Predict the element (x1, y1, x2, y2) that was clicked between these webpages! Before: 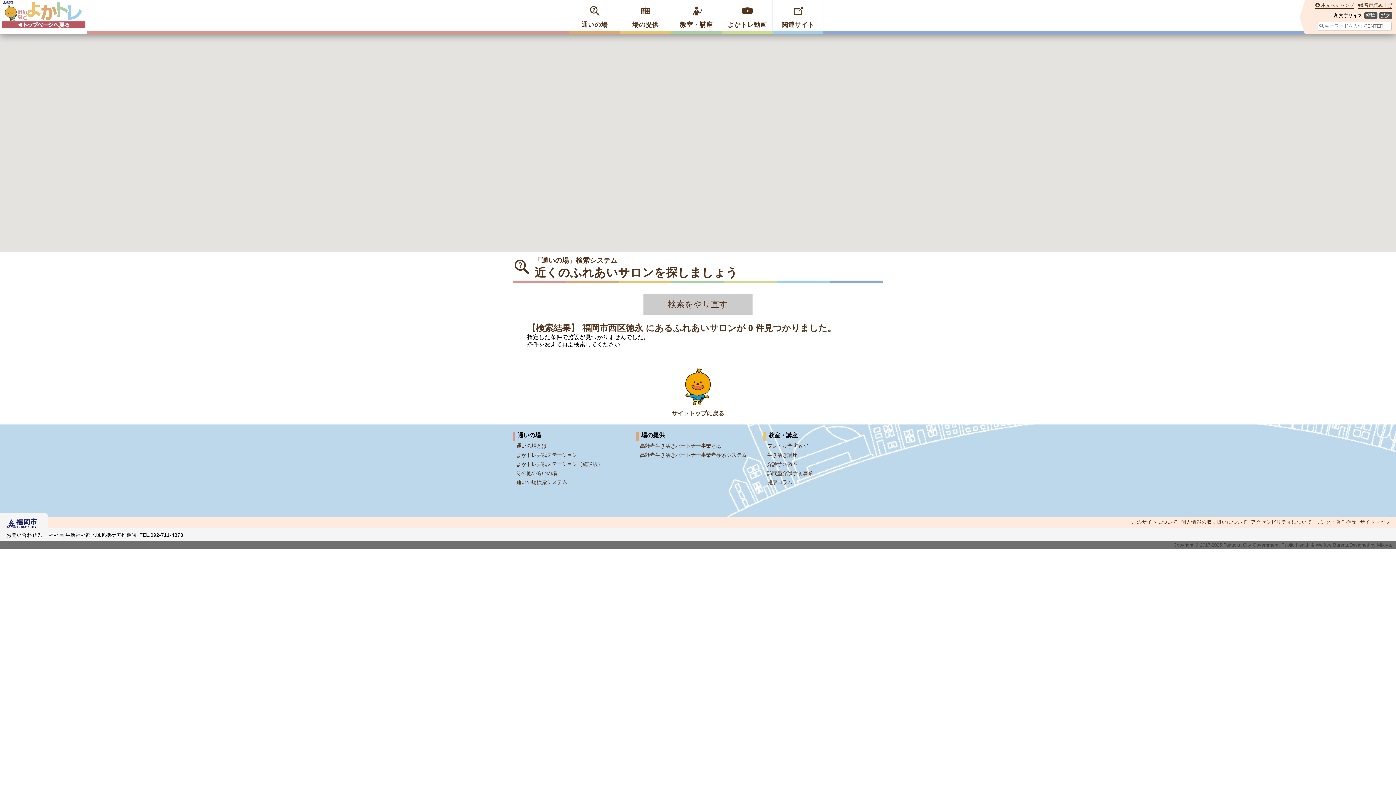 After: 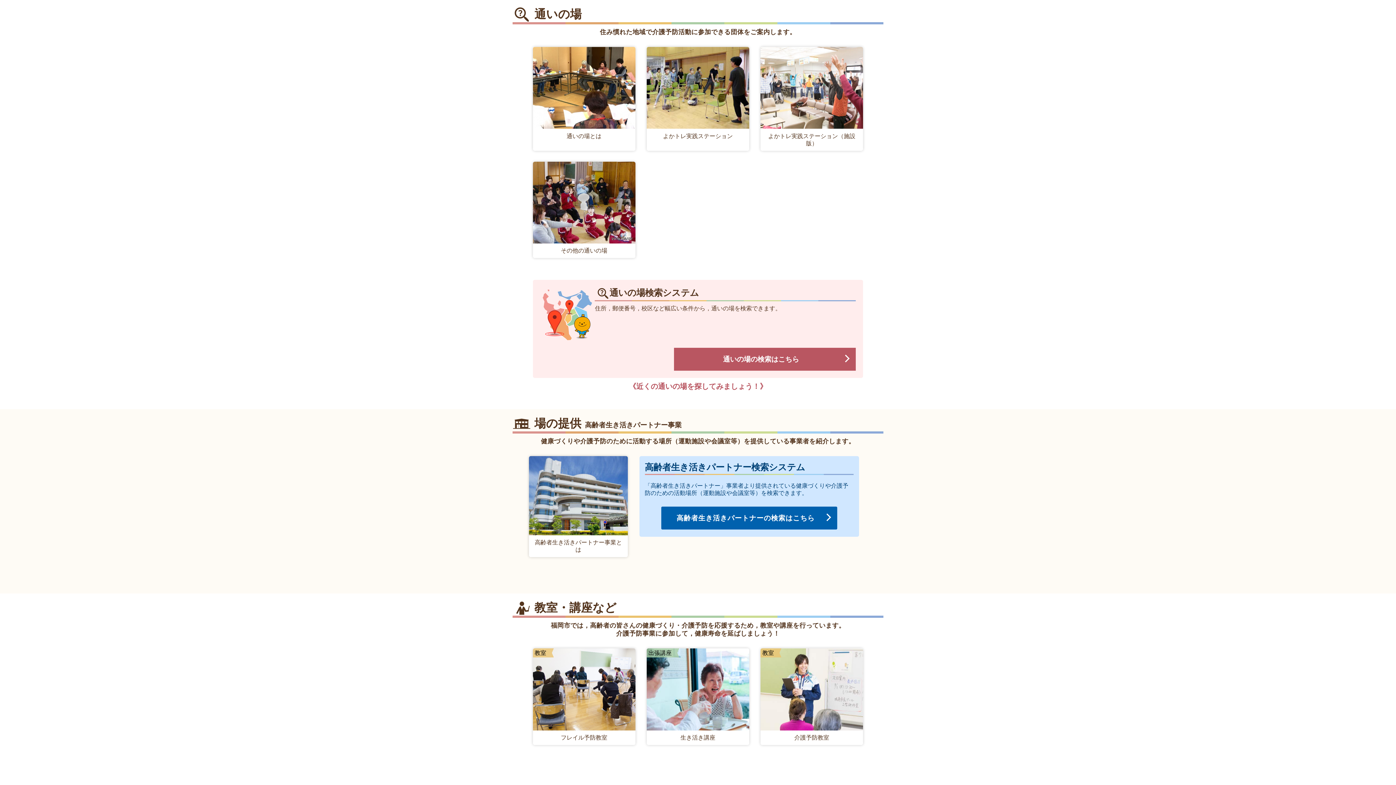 Action: bbox: (569, 0, 620, 33) label: 通いの場